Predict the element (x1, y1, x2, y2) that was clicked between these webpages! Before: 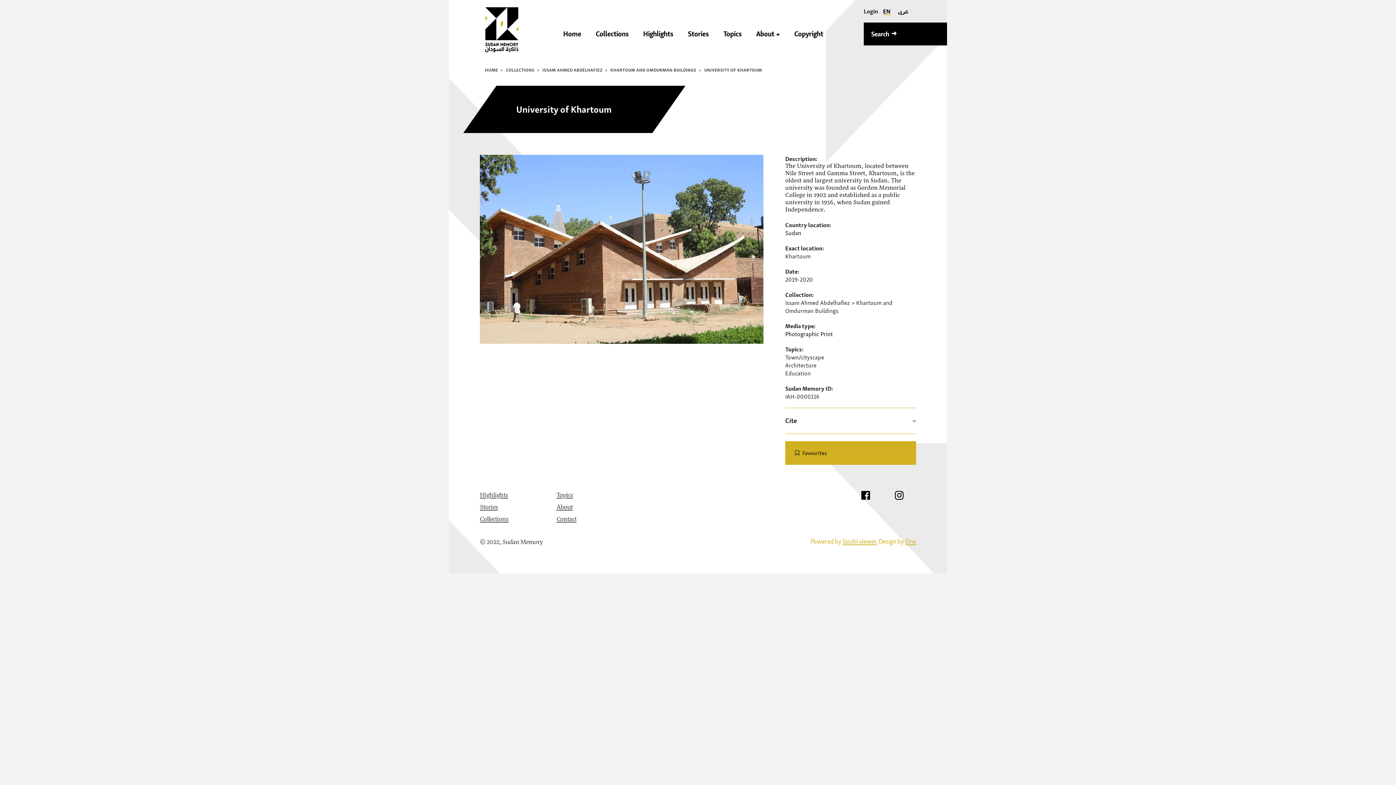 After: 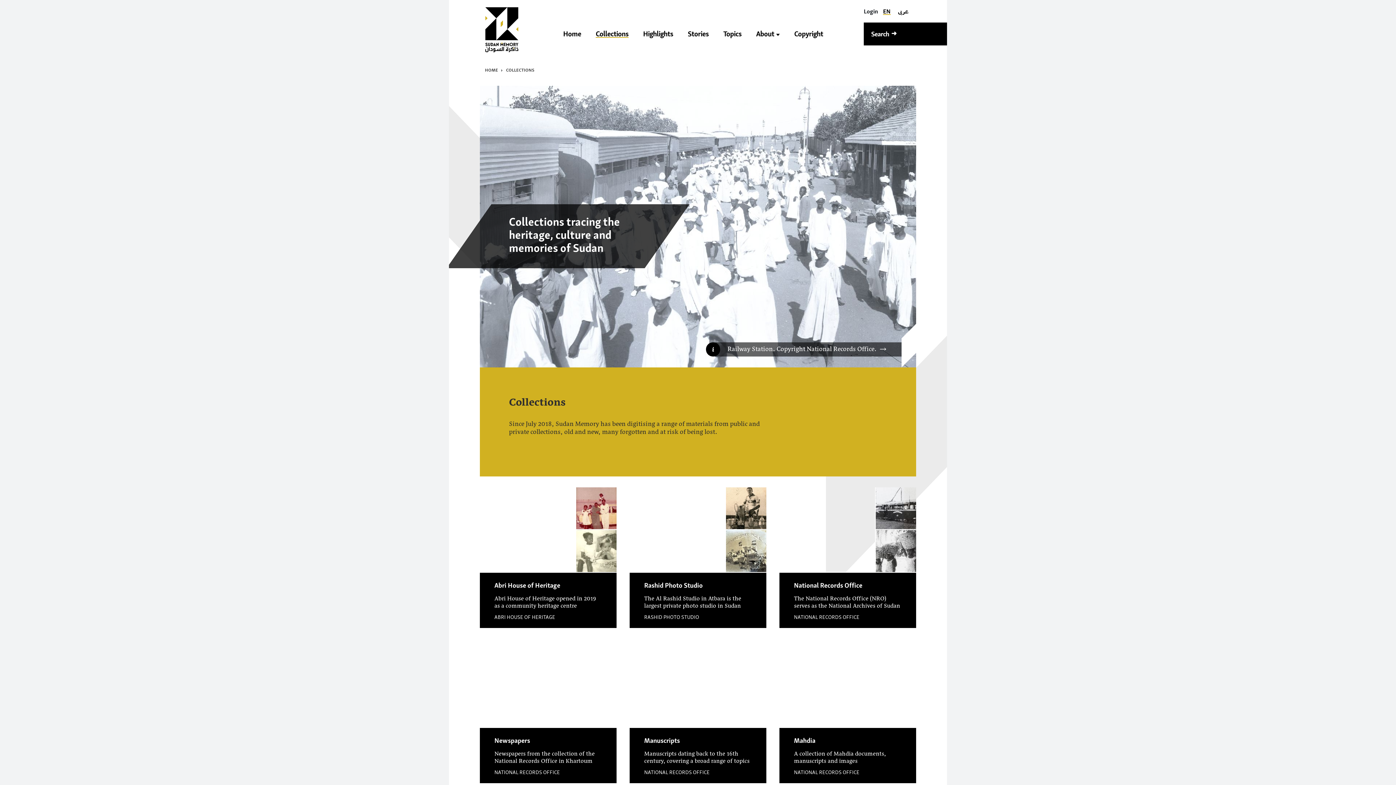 Action: label: COLLECTIONS bbox: (502, 65, 536, 74)